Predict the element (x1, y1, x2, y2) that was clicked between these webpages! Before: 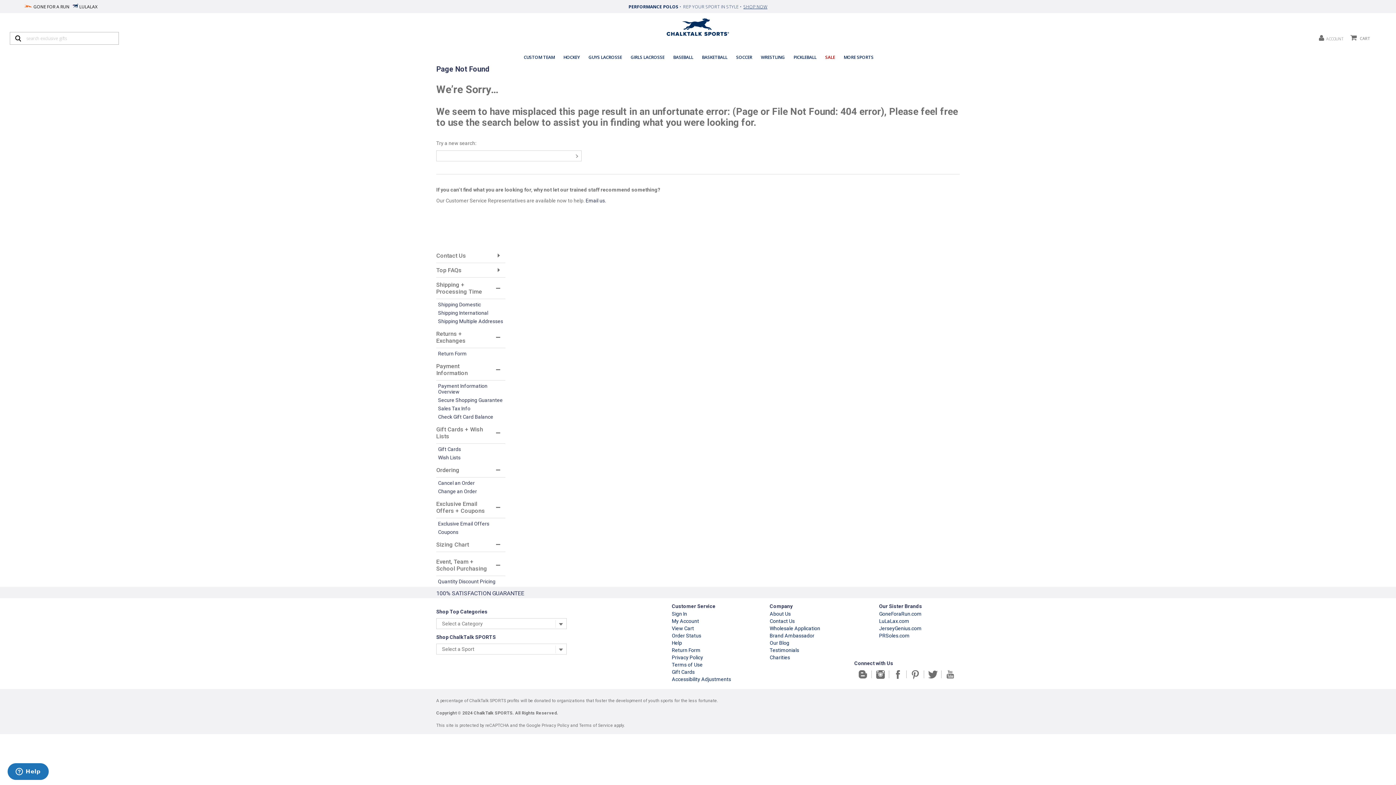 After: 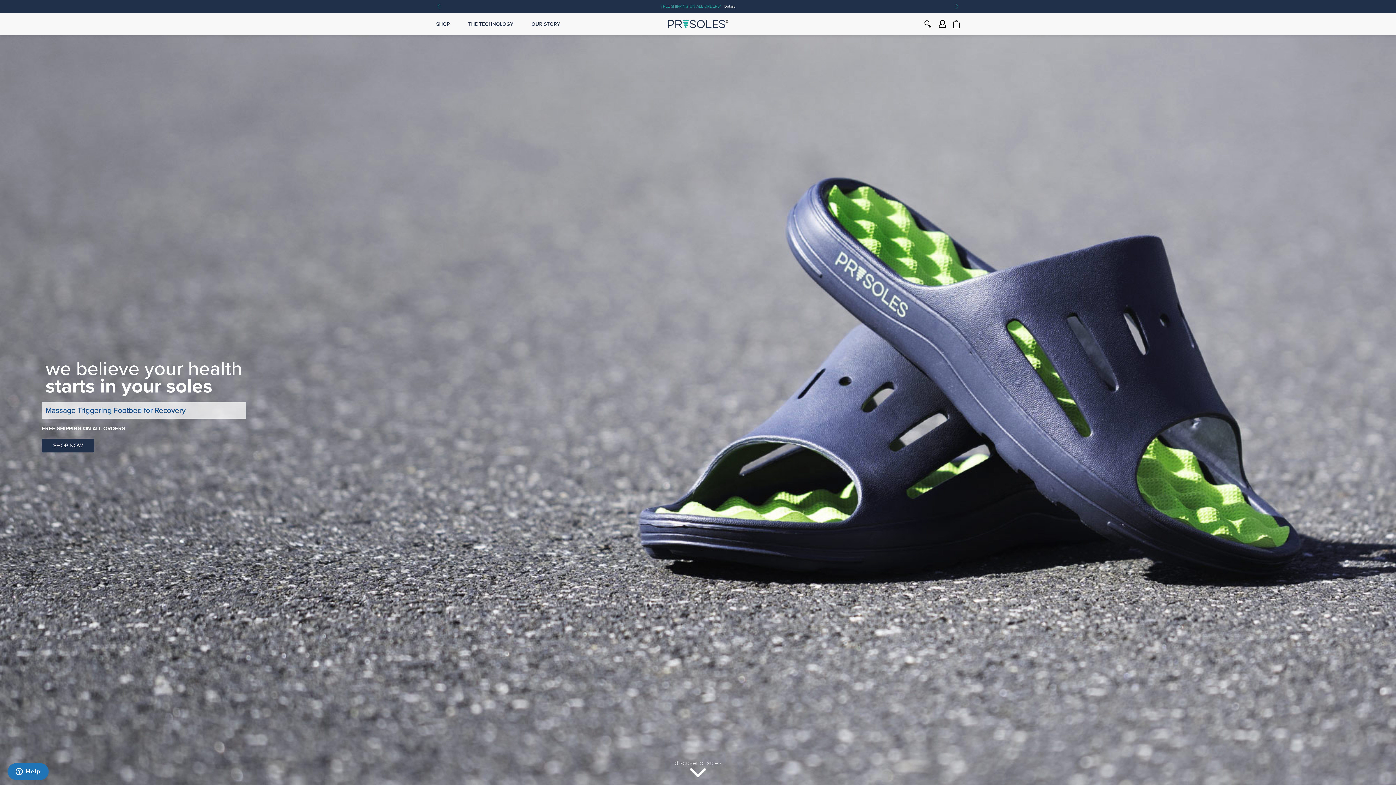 Action: bbox: (879, 632, 909, 638) label: PRSoles.com